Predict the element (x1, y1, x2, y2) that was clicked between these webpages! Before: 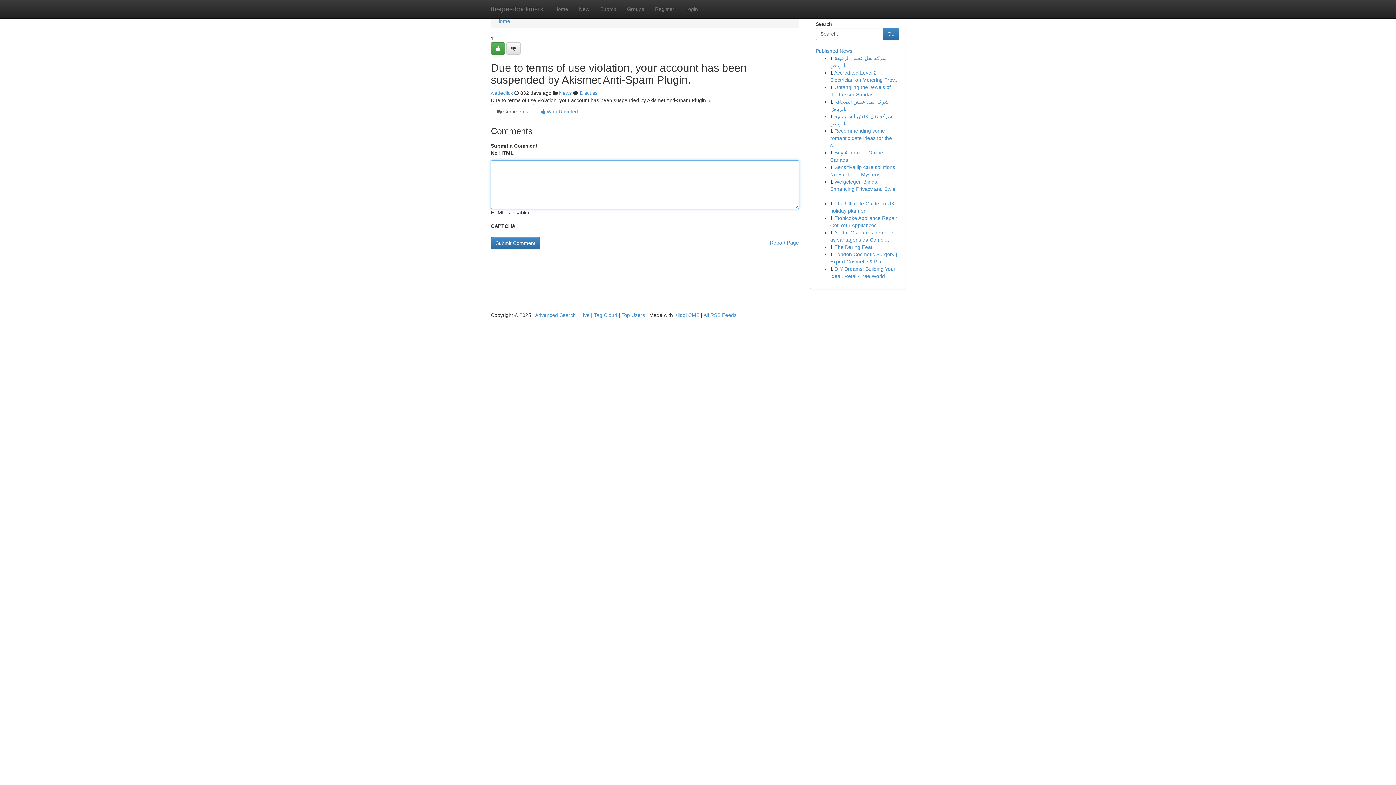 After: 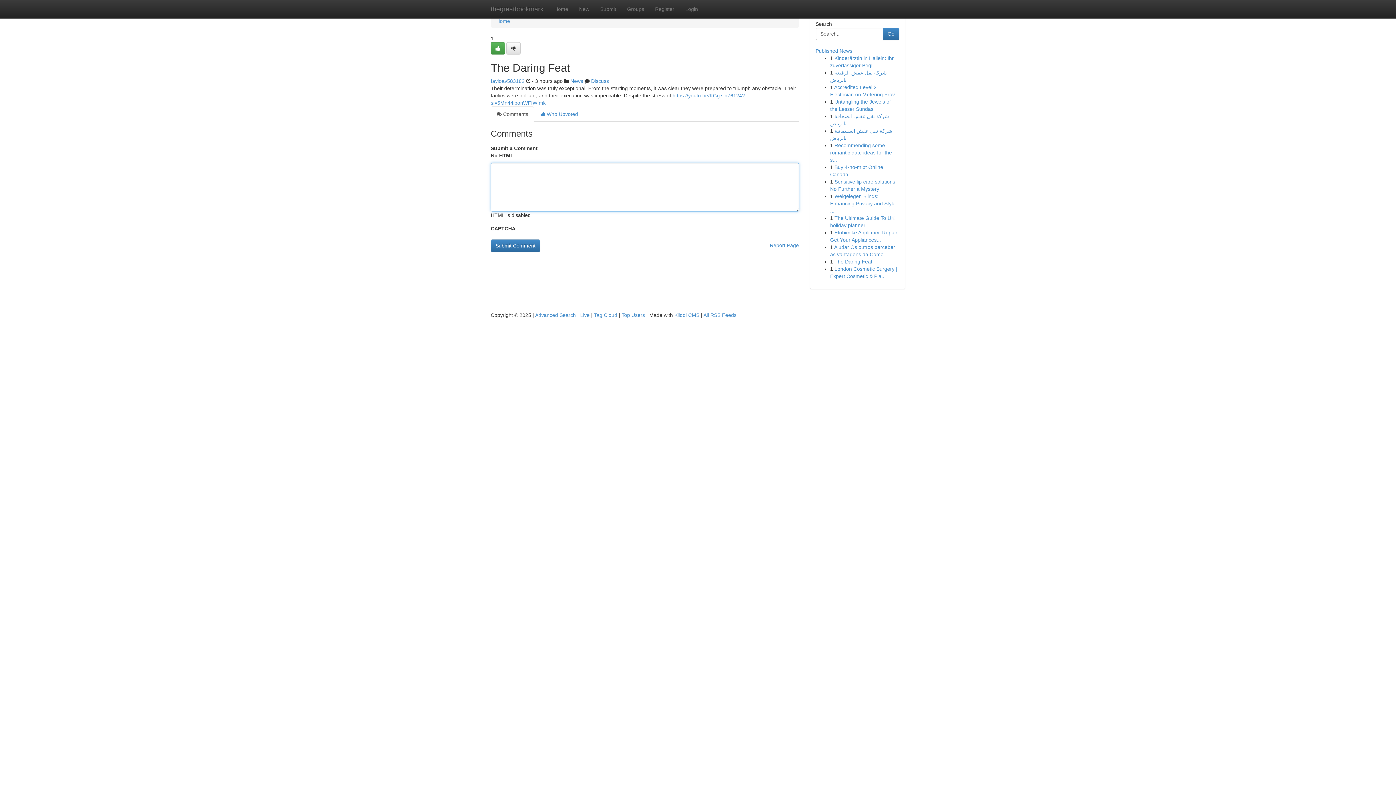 Action: bbox: (834, 244, 872, 250) label: The Daring Feat